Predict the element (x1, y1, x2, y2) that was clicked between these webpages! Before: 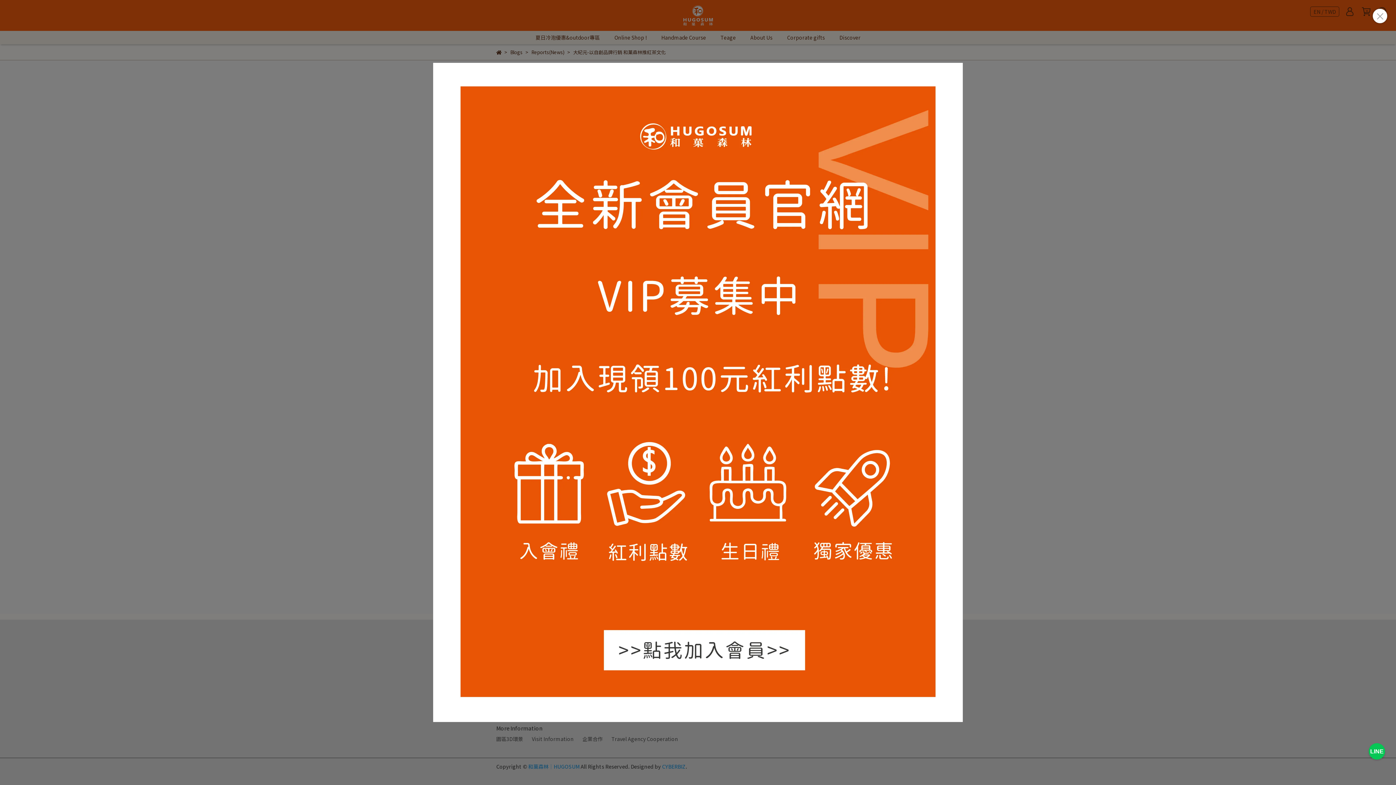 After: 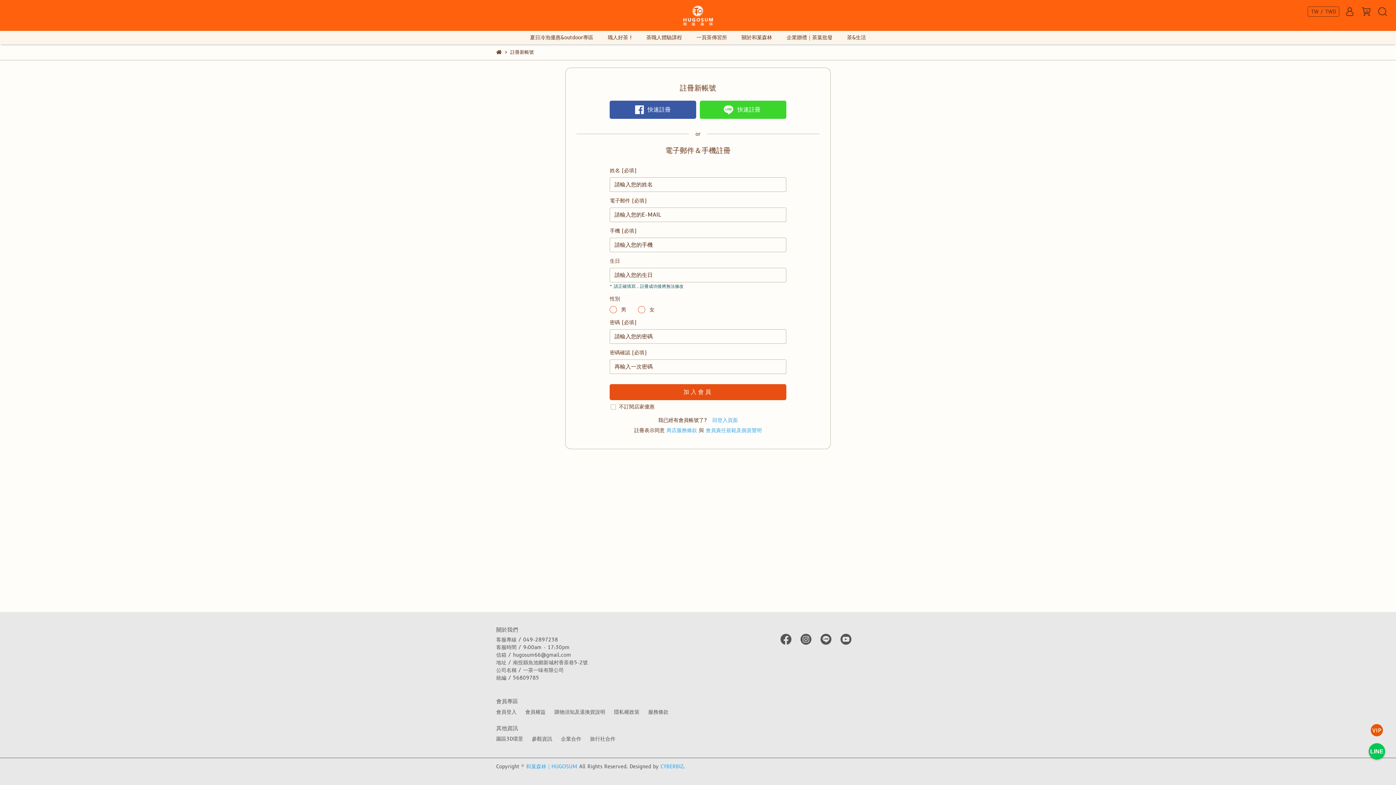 Action: bbox: (433, 62, 963, 722)